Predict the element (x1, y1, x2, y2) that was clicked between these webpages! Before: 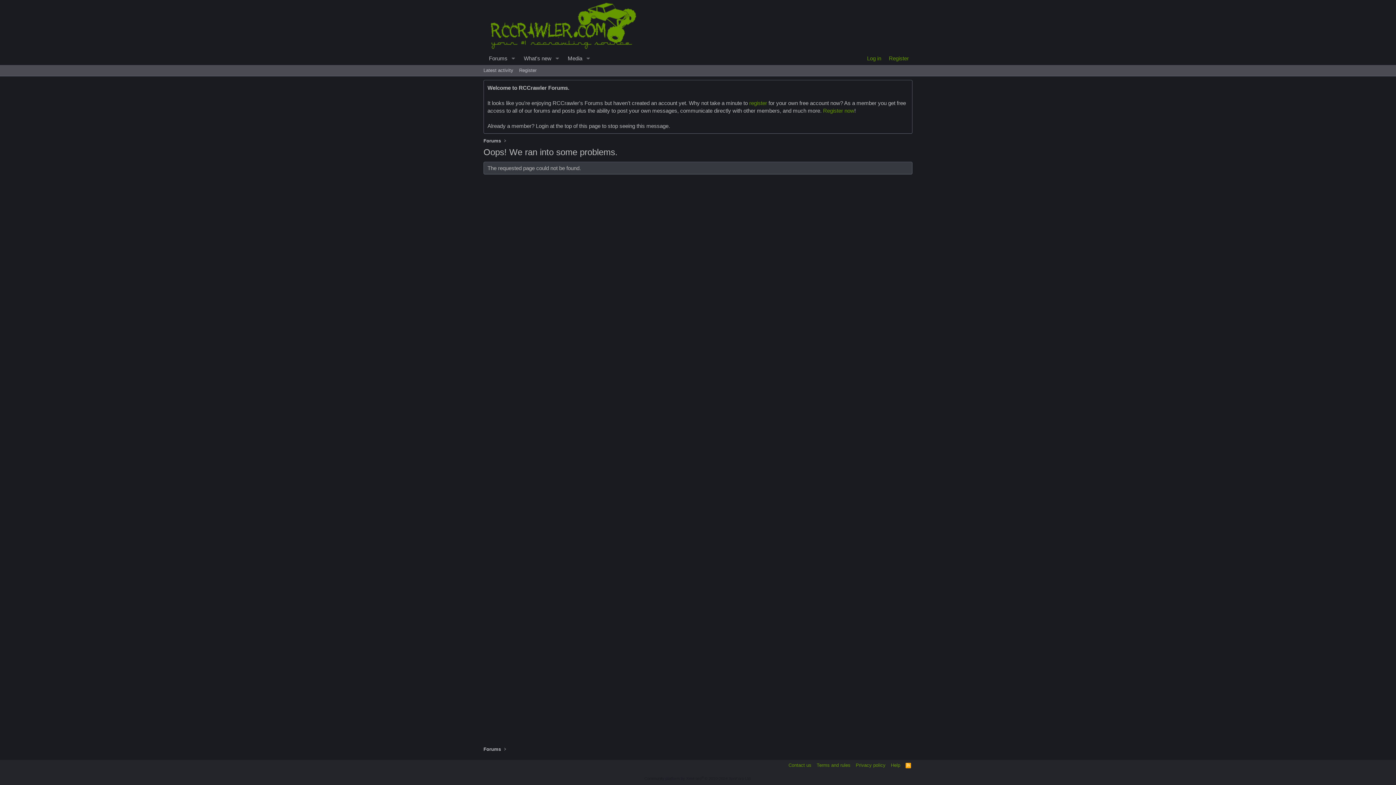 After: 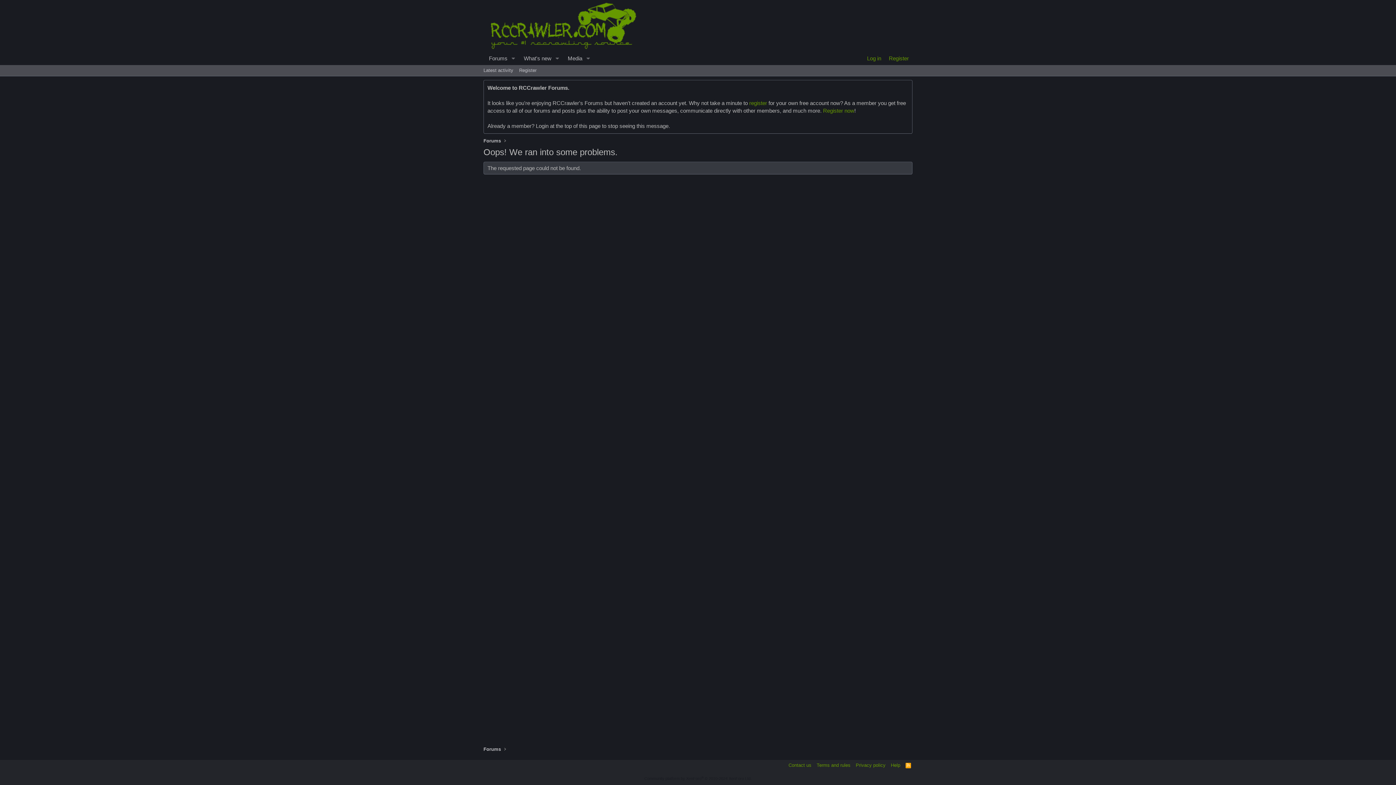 Action: bbox: (749, 100, 767, 106) label: register